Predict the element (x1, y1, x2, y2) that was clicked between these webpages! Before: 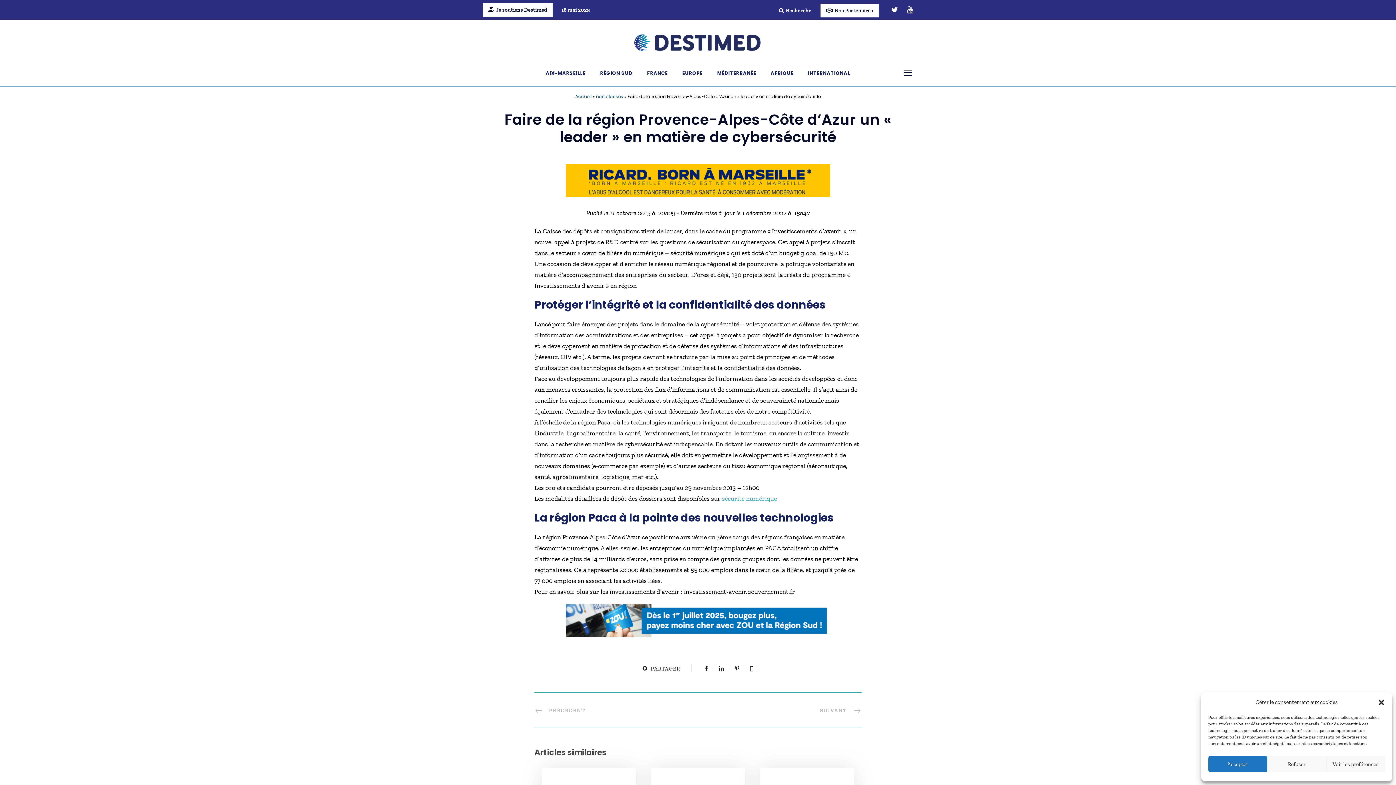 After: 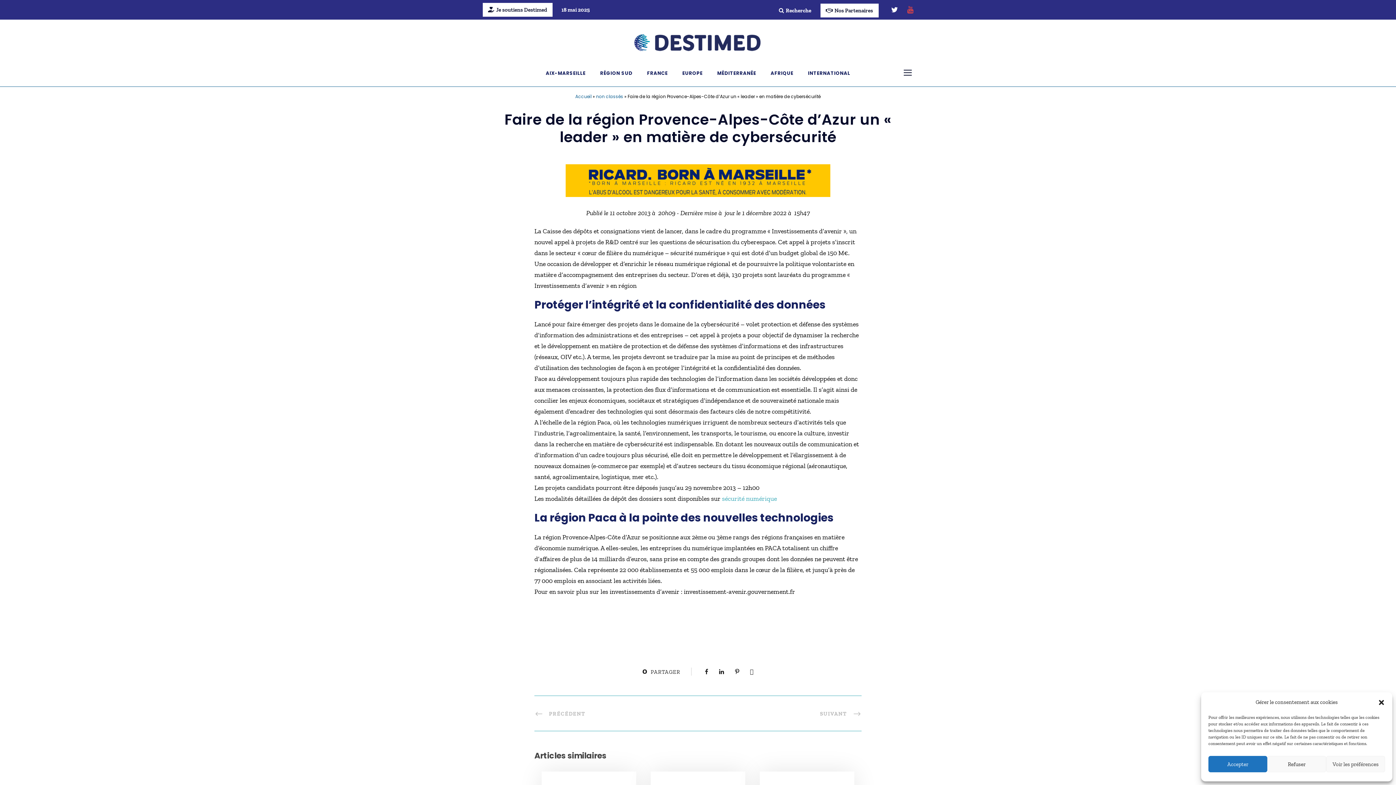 Action: bbox: (907, 5, 913, 14)